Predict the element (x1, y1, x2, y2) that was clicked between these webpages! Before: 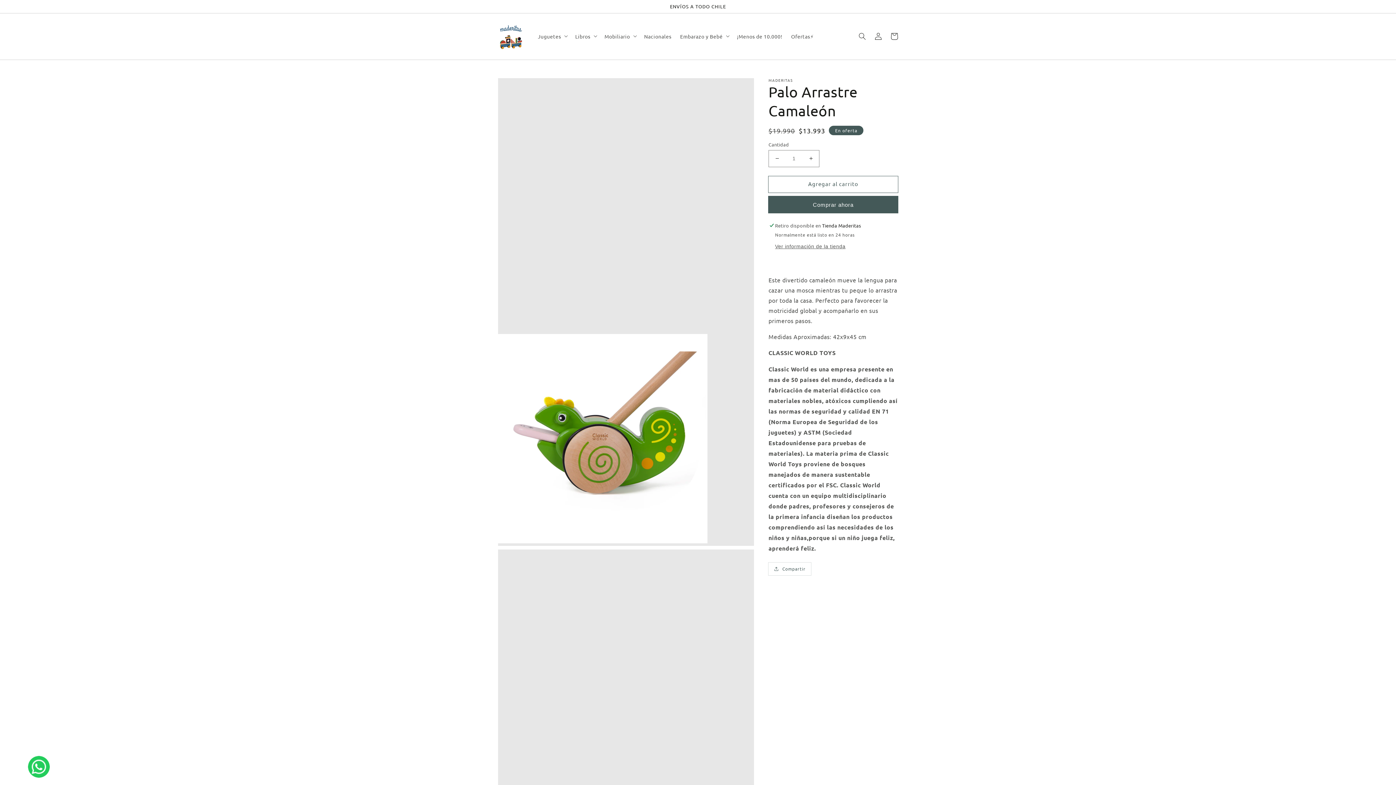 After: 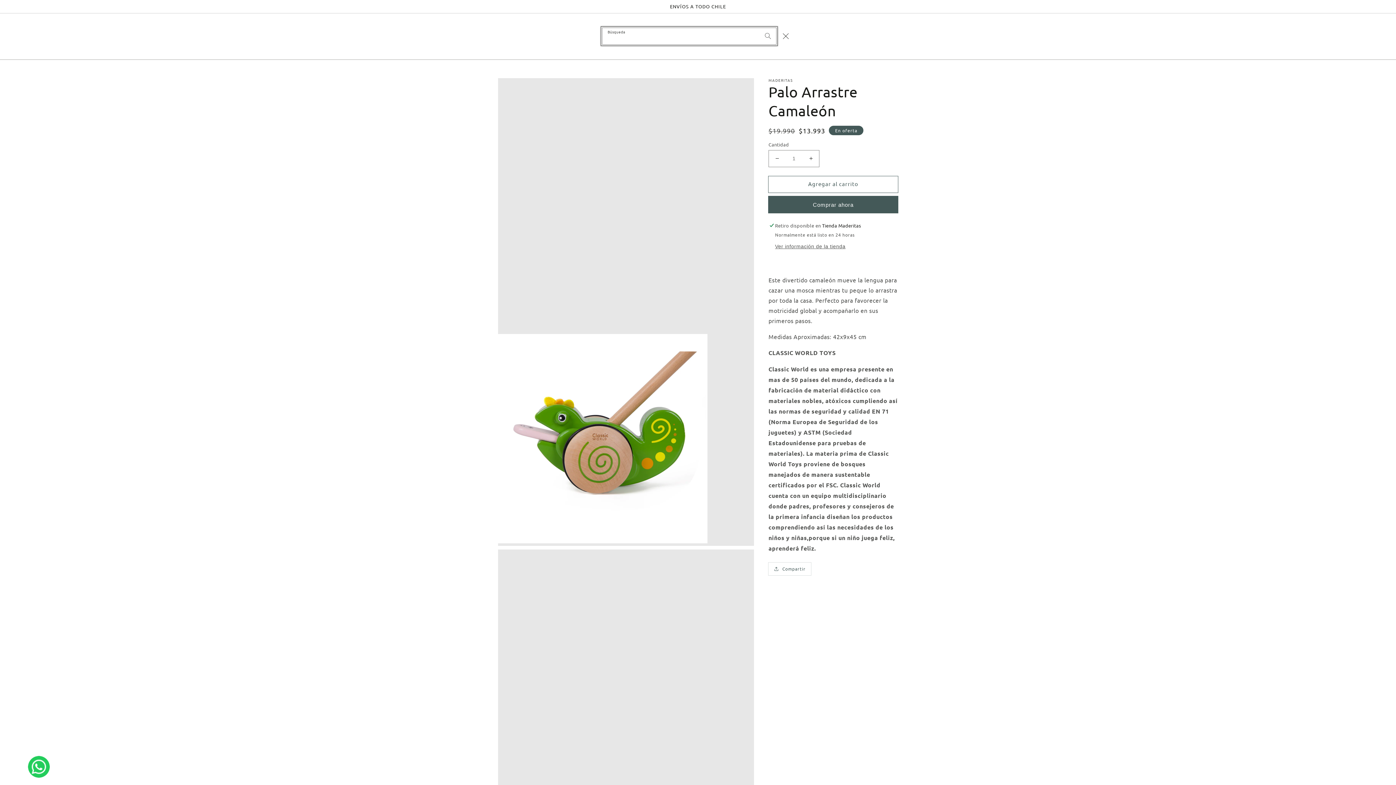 Action: bbox: (854, 28, 870, 44) label: Búsqueda